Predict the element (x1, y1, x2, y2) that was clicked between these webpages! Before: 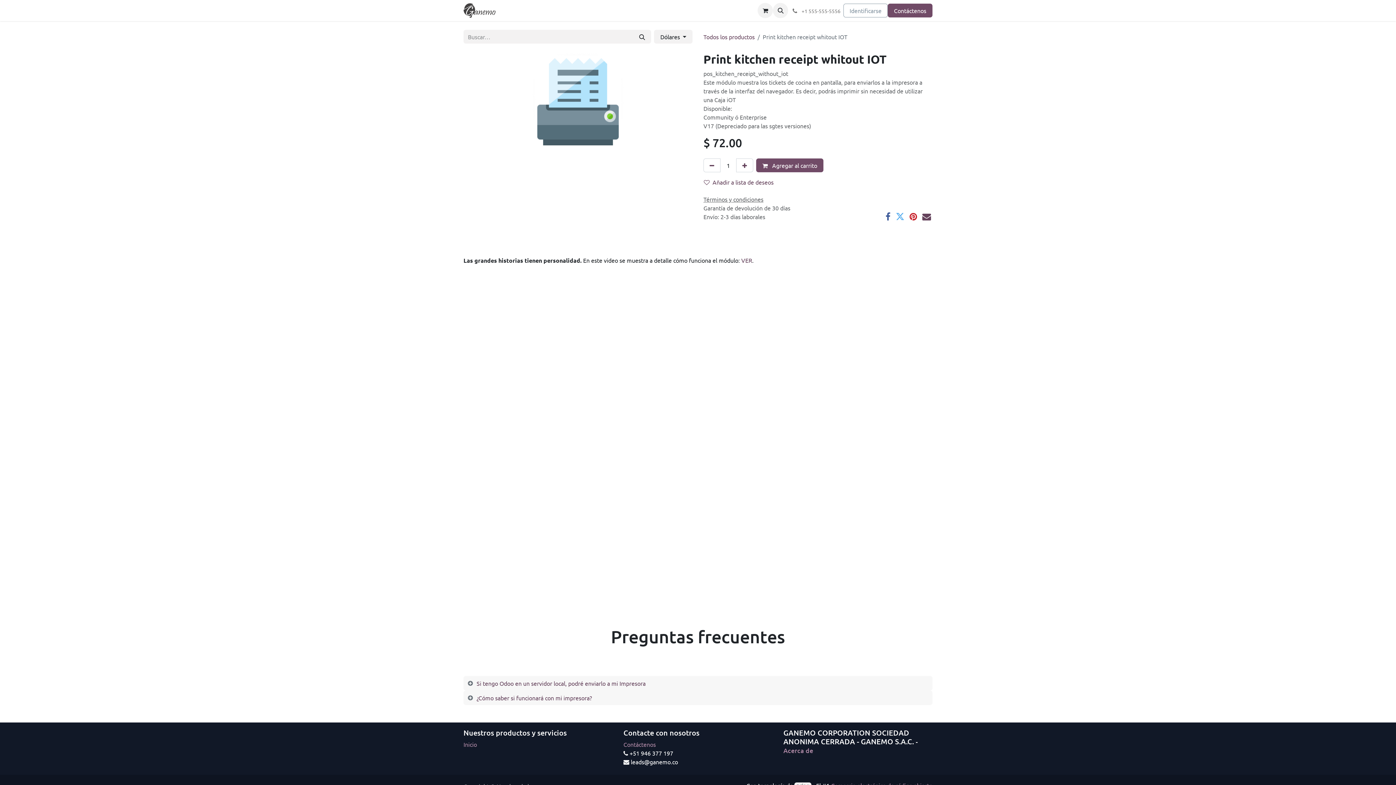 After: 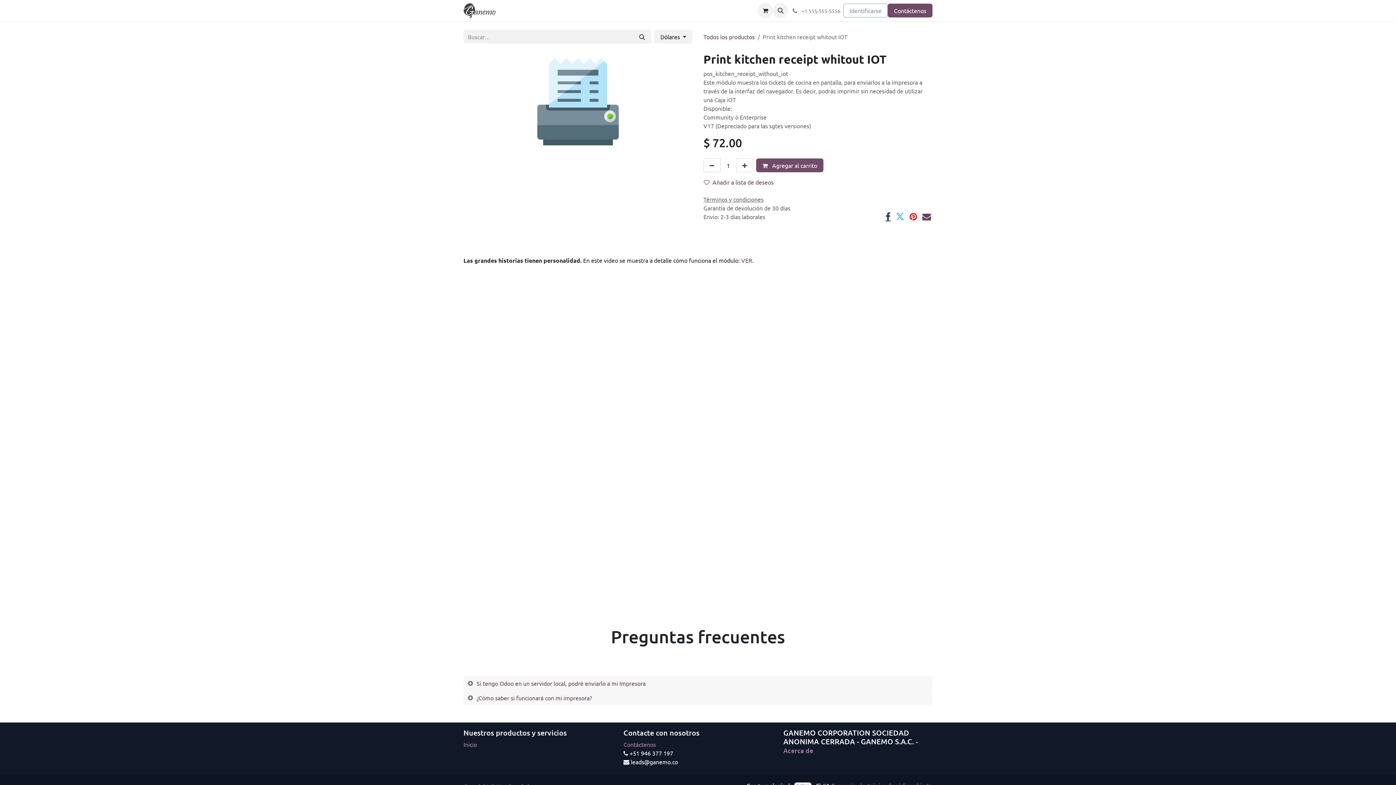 Action: bbox: (885, 212, 890, 221) label: Facebook